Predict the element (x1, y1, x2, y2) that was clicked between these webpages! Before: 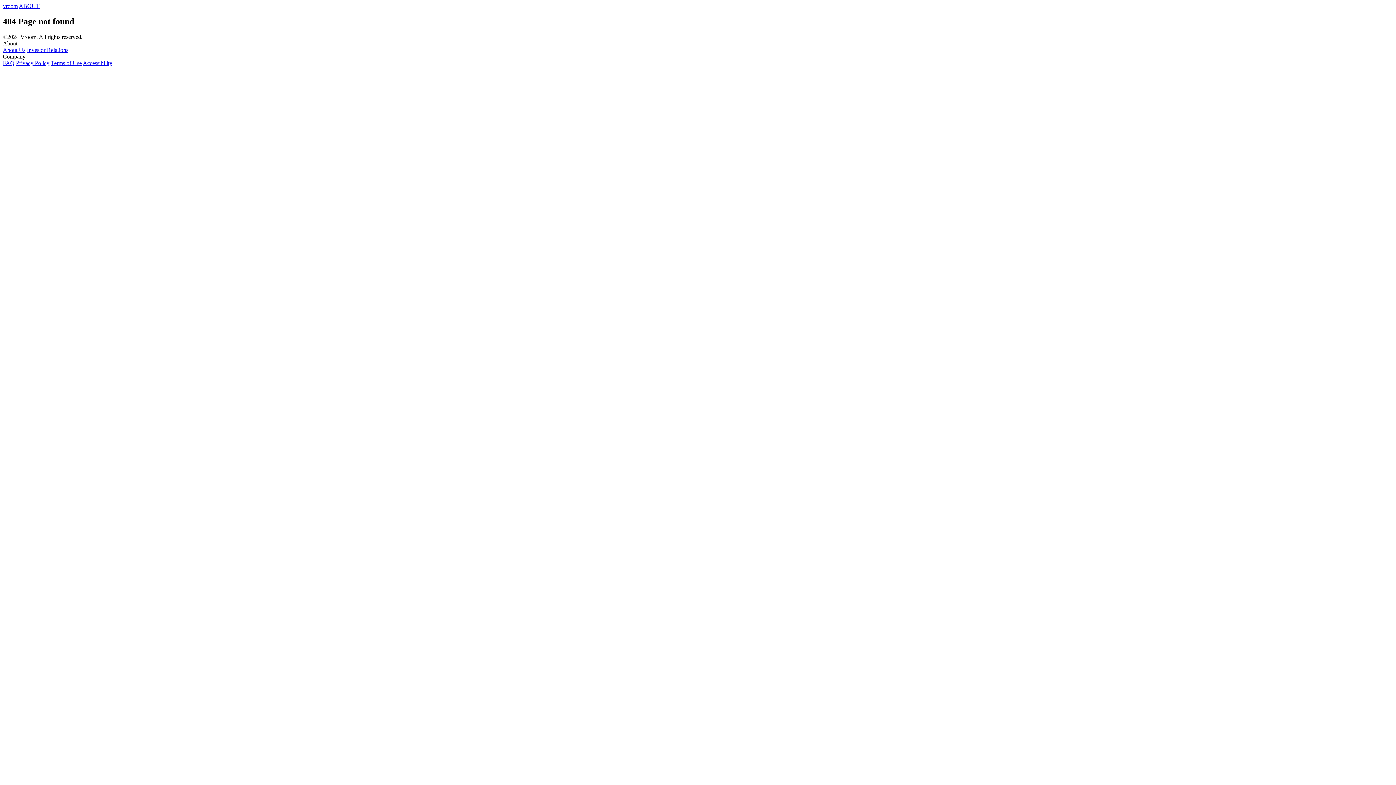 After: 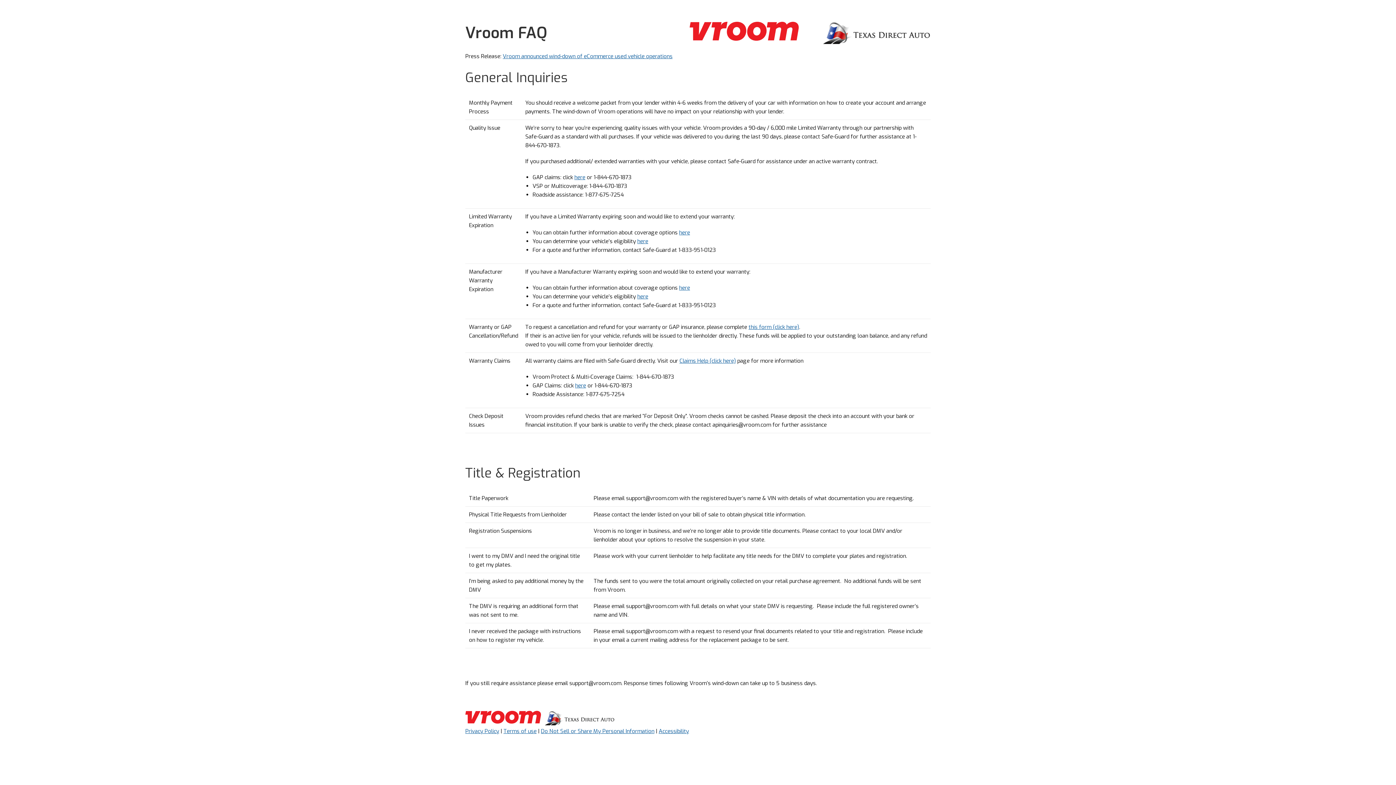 Action: bbox: (2, 59, 14, 66) label: FAQ